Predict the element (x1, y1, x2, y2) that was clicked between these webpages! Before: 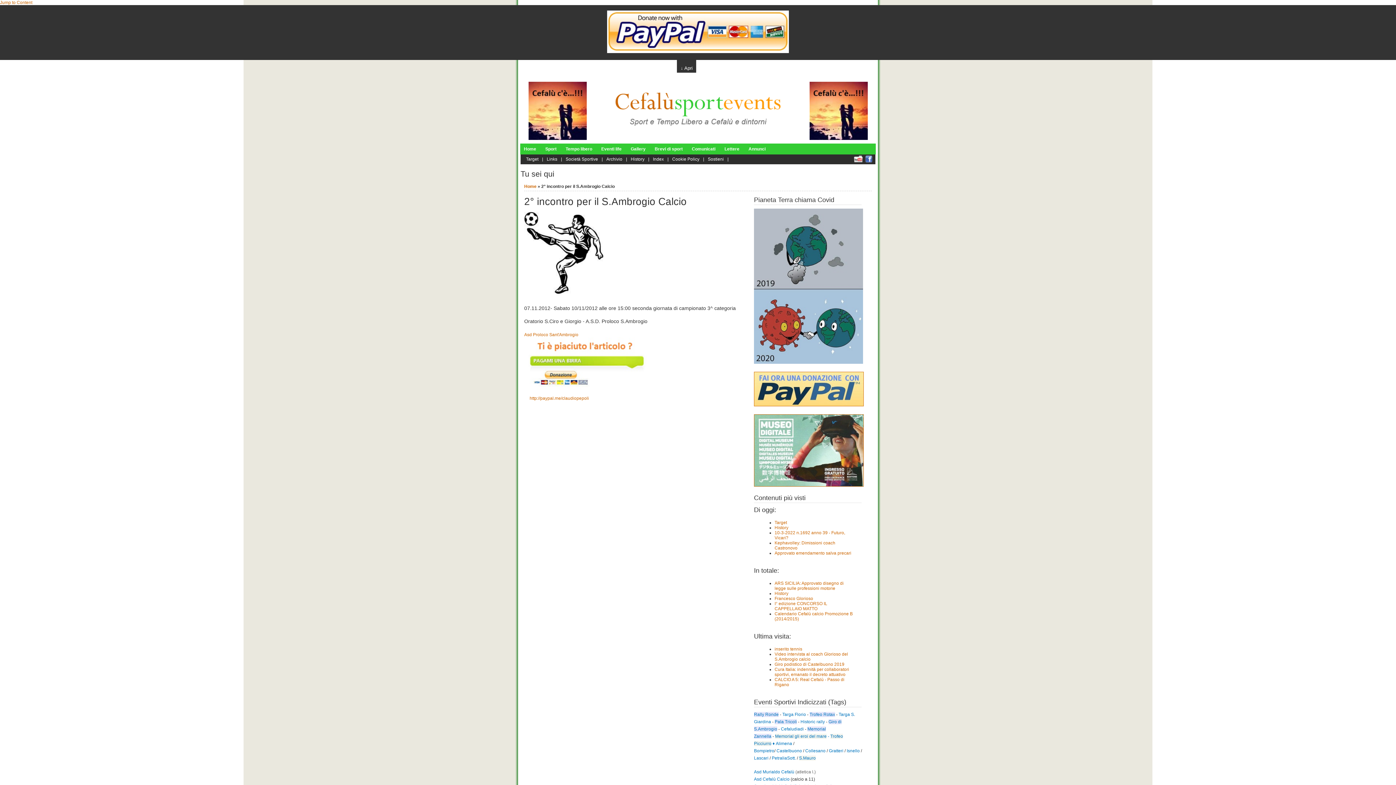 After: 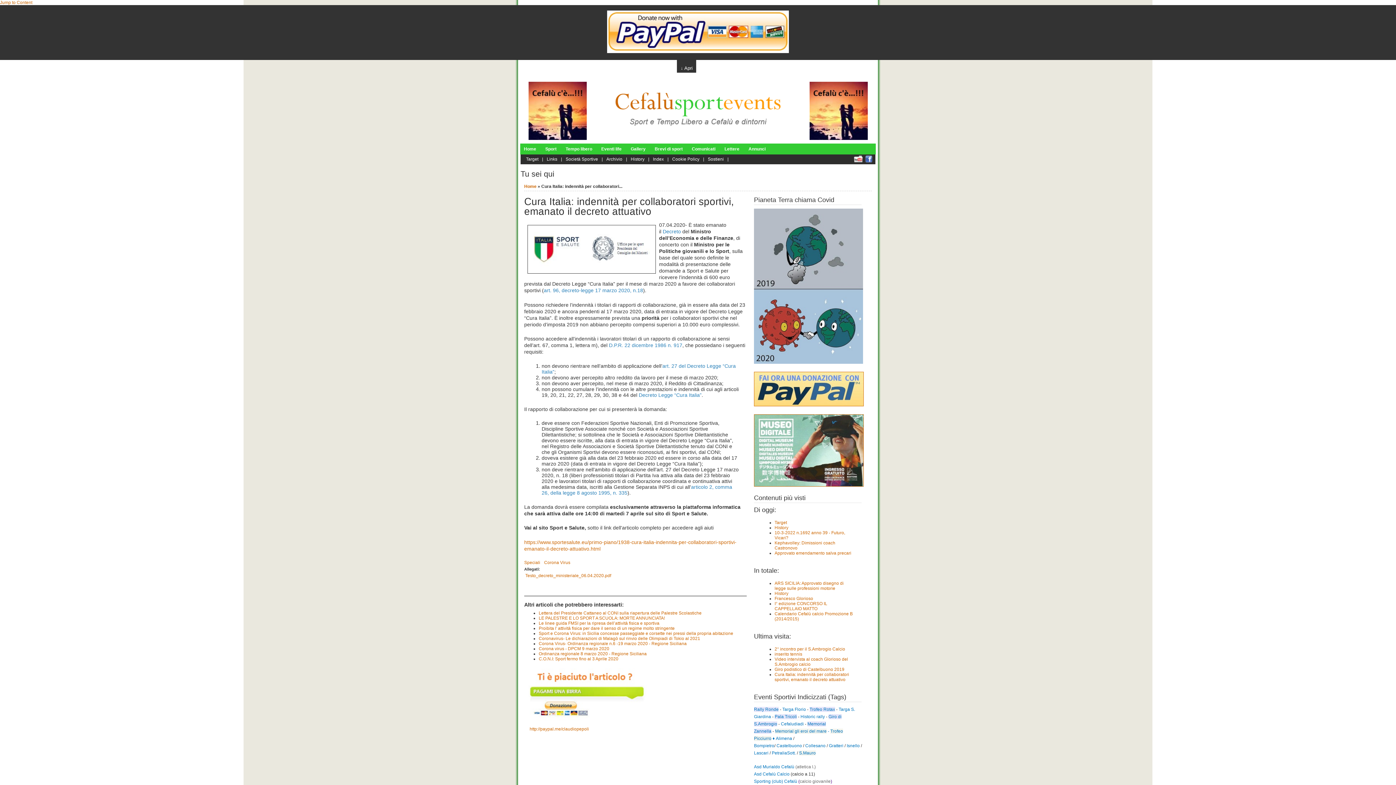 Action: bbox: (774, 667, 849, 677) label: Cura Italia: indennità per collaboratori sportivi, emanato il decreto attuativo